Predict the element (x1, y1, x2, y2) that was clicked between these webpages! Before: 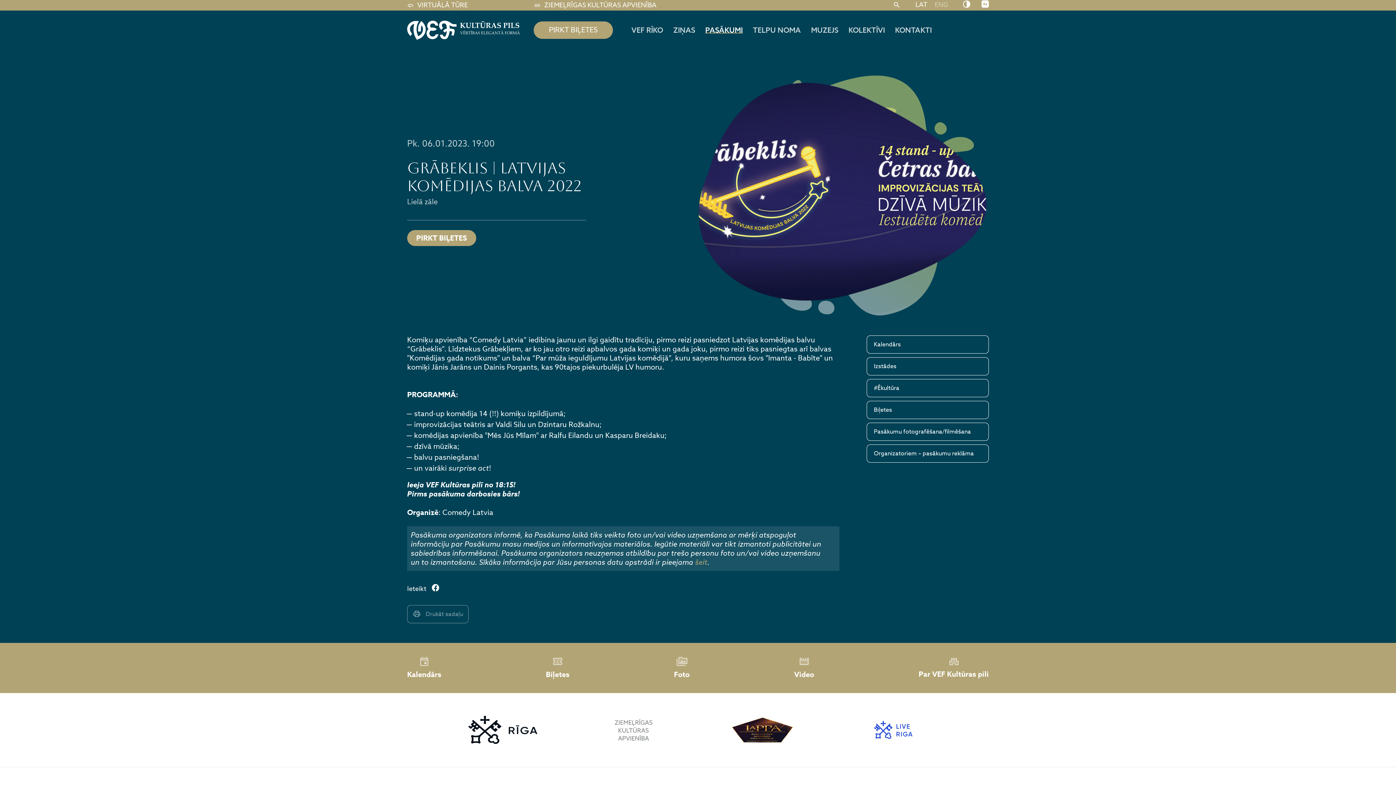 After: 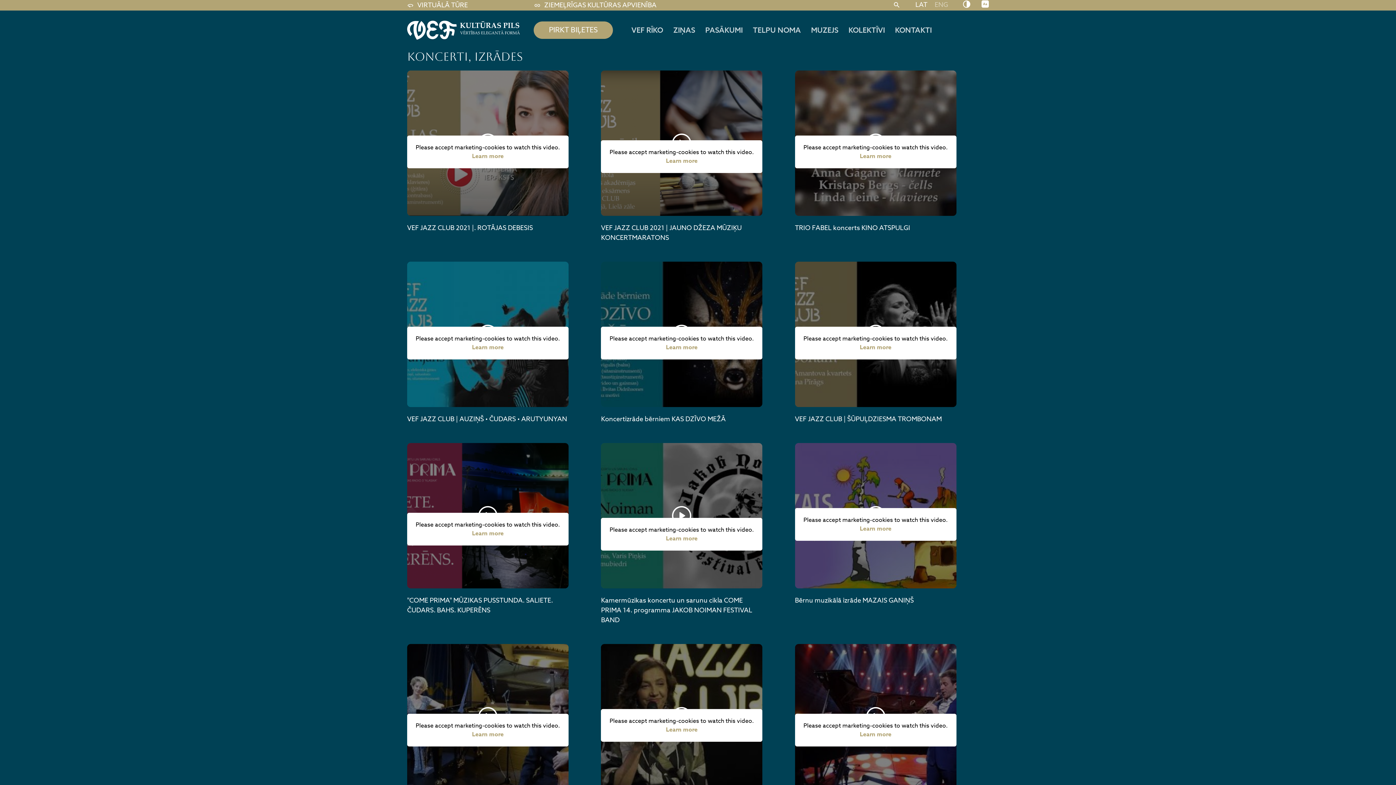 Action: label: Video bbox: (794, 656, 814, 680)